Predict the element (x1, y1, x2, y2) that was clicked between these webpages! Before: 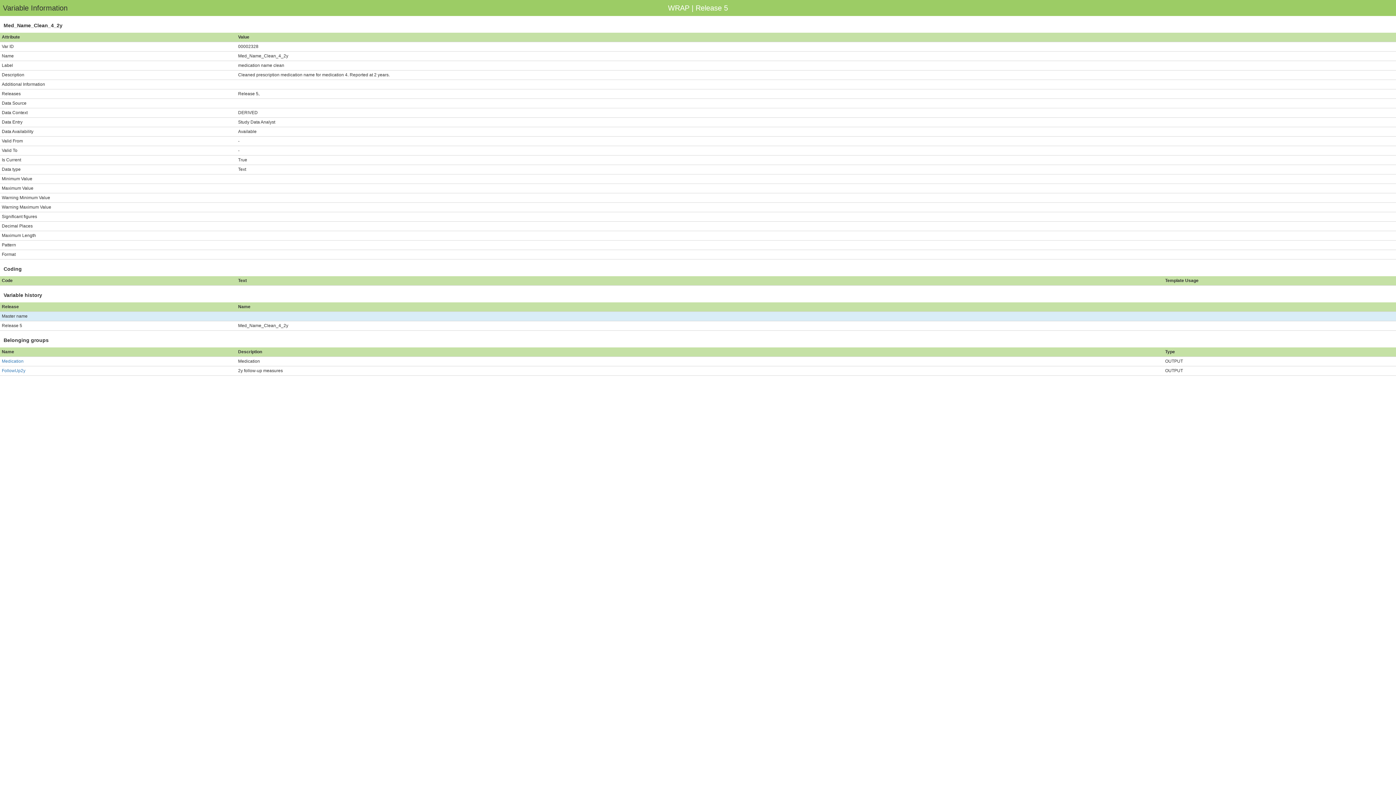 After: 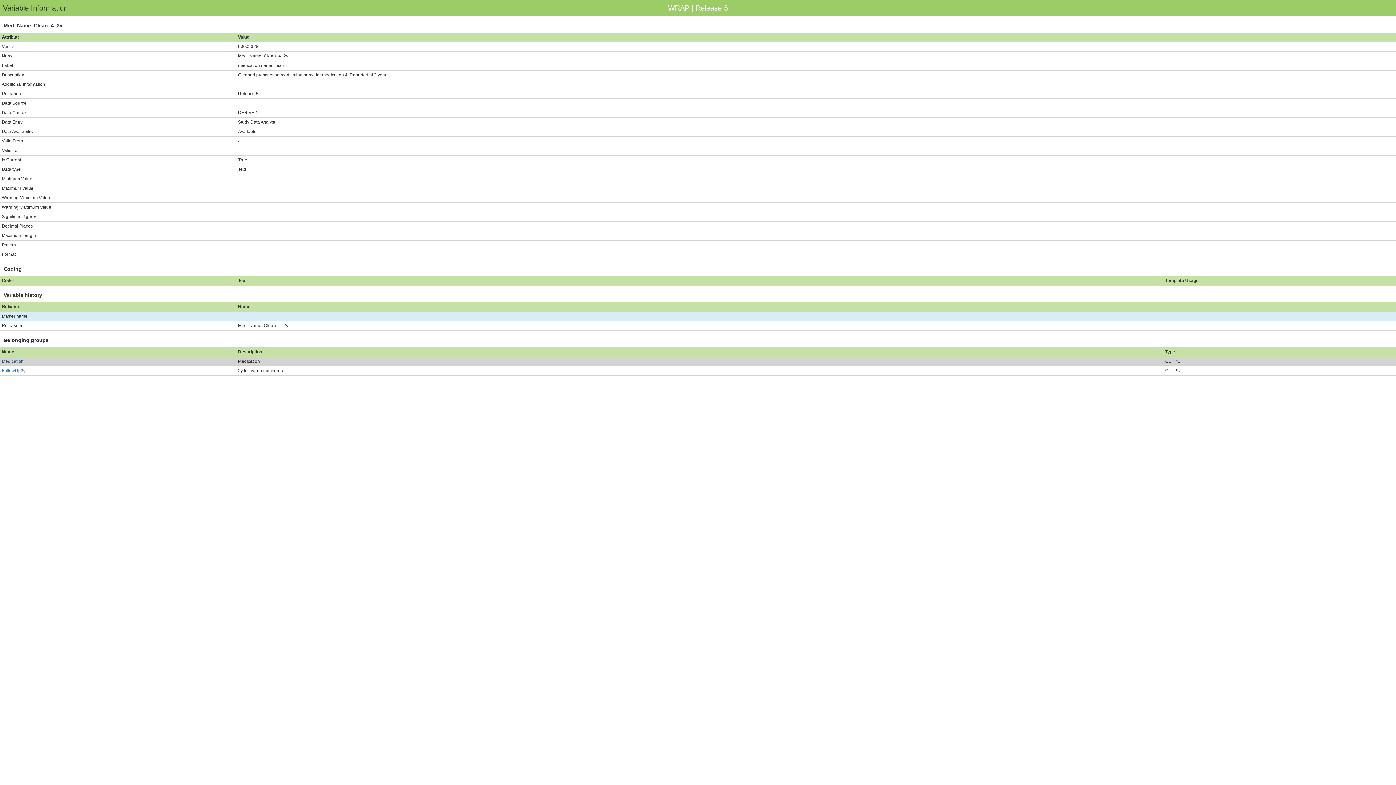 Action: label: Medication bbox: (1, 358, 23, 364)